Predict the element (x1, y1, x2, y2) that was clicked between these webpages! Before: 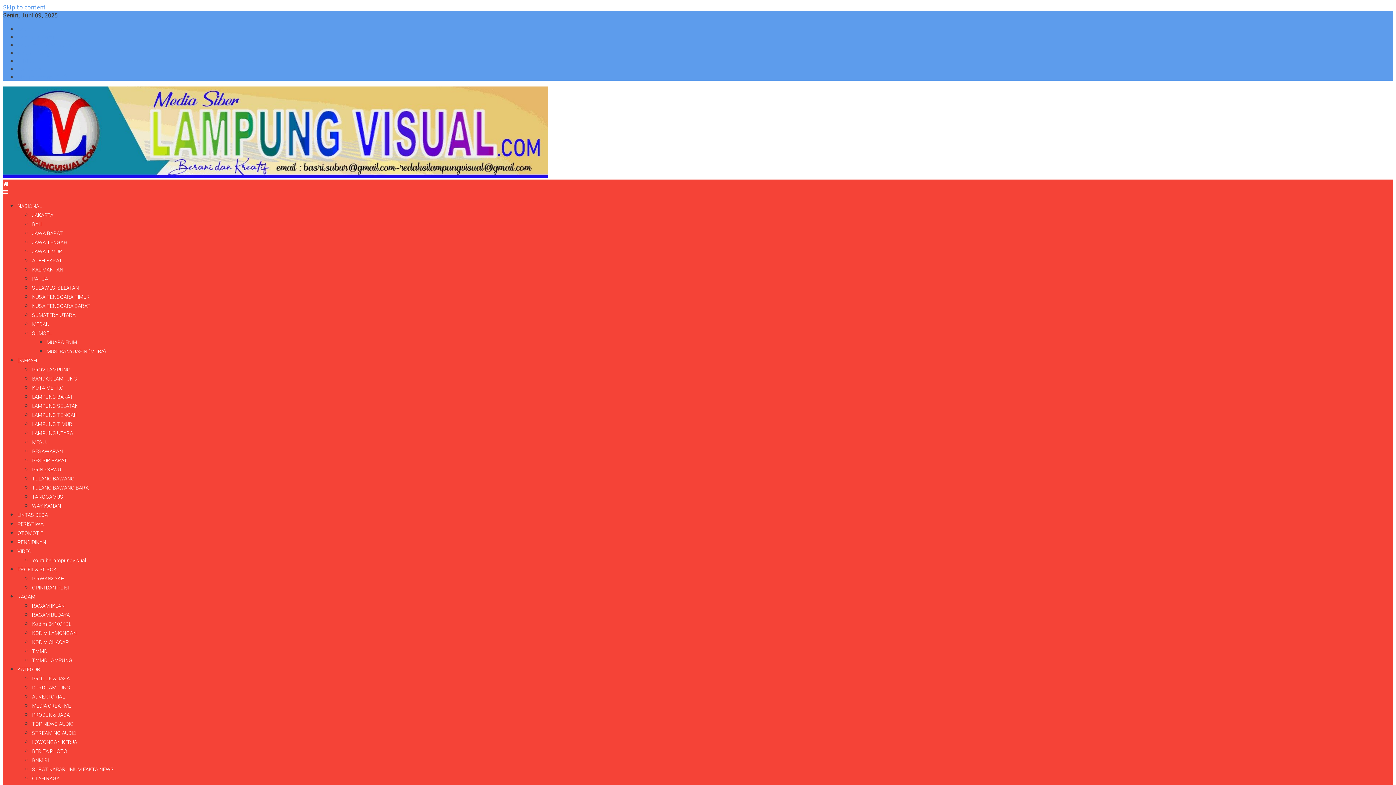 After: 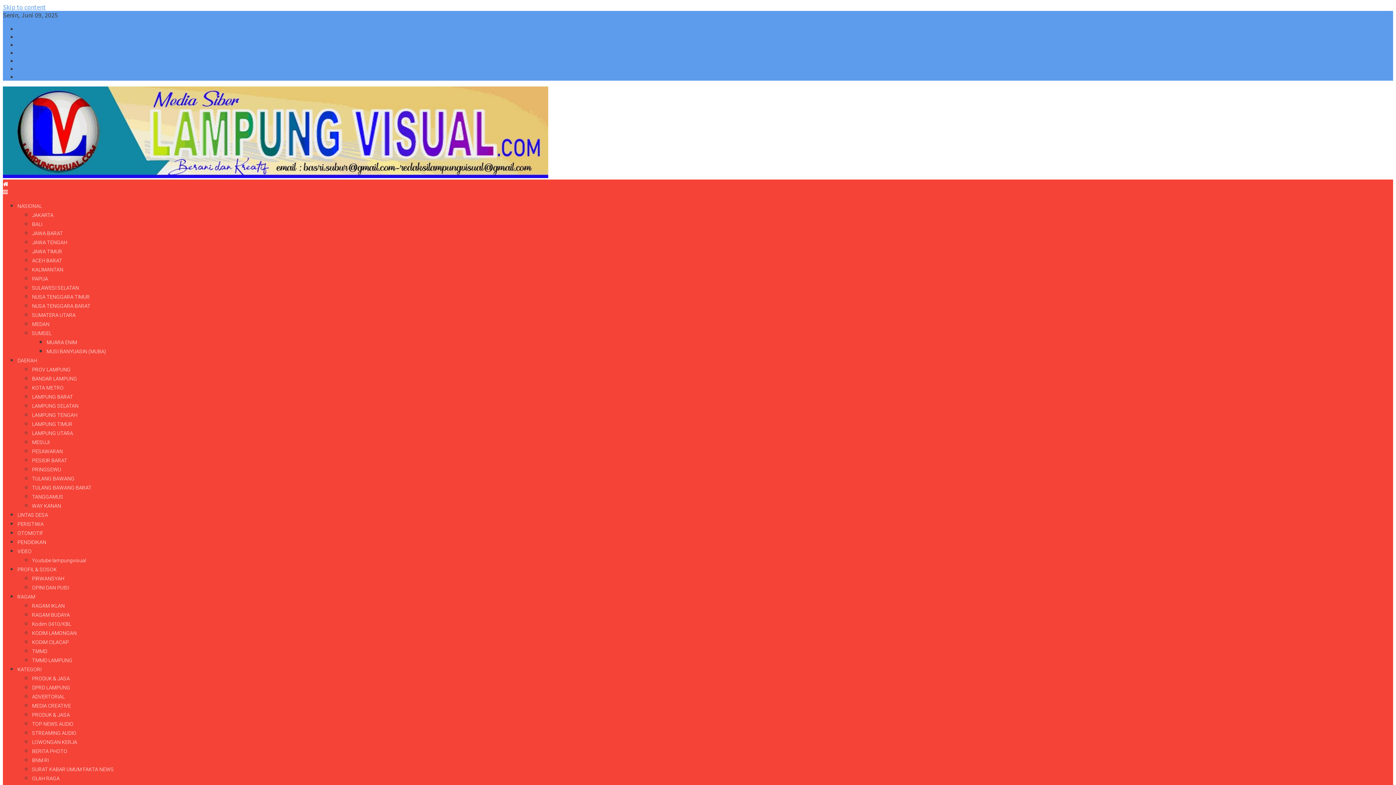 Action: label: Media partner (LV) bbox: (17, 72, 67, 81)